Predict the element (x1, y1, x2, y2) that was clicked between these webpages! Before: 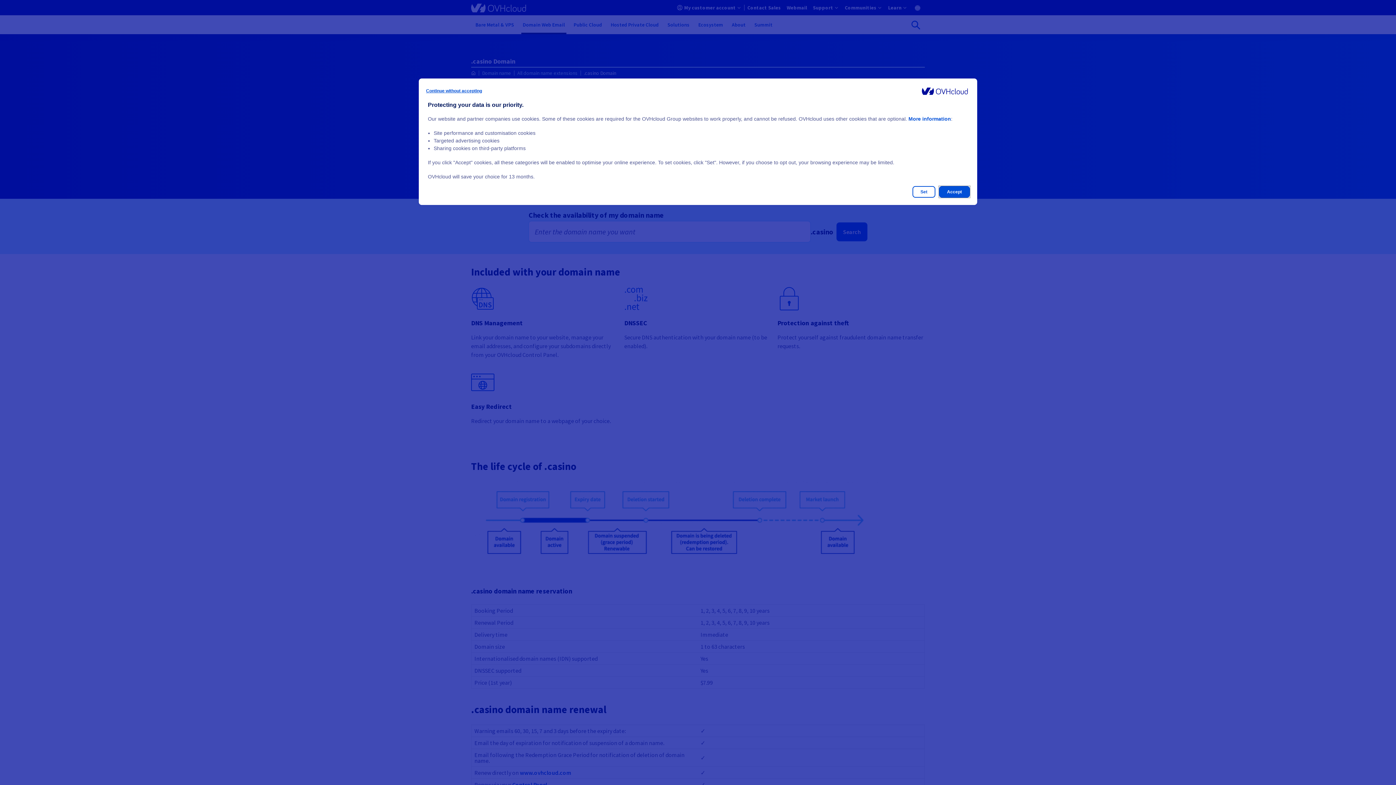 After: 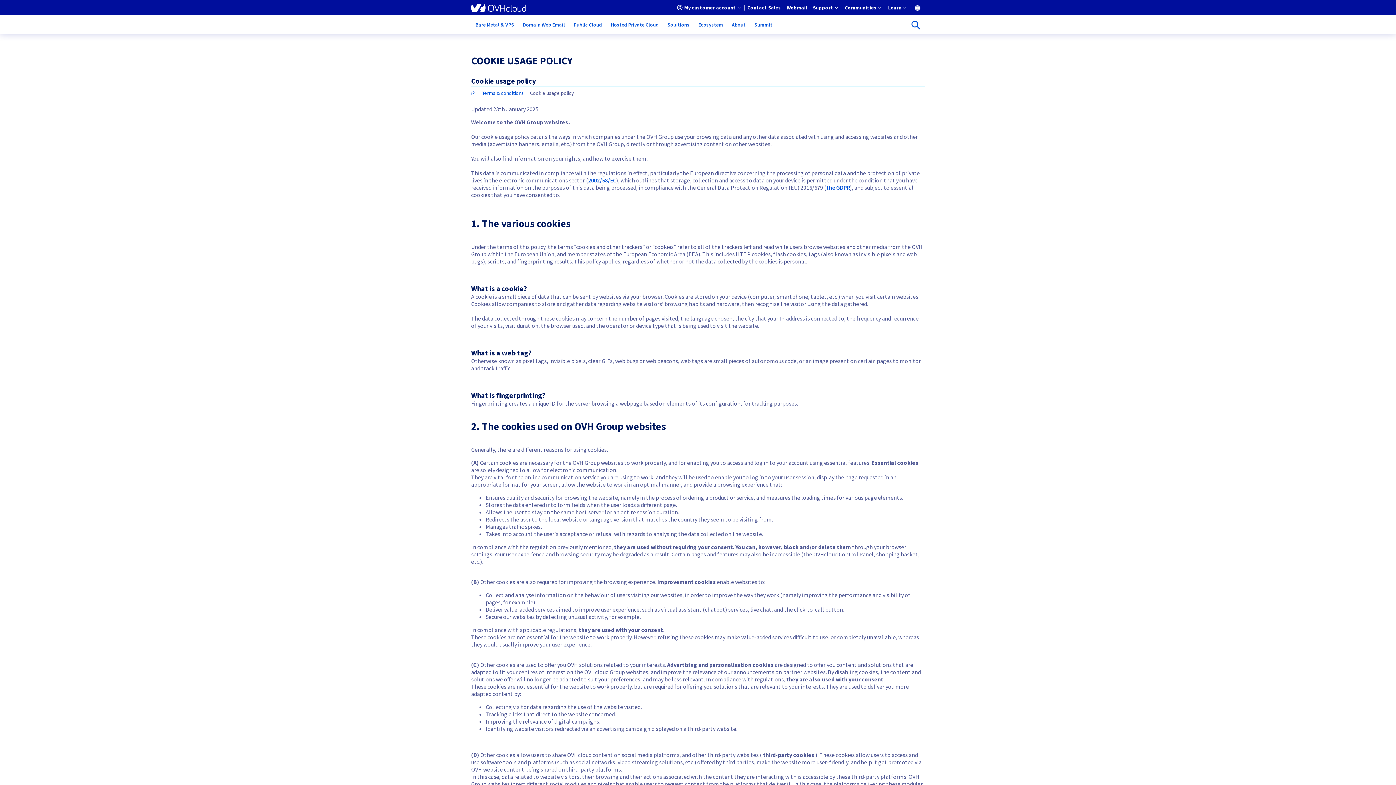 Action: label: More information bbox: (908, 116, 951, 121)